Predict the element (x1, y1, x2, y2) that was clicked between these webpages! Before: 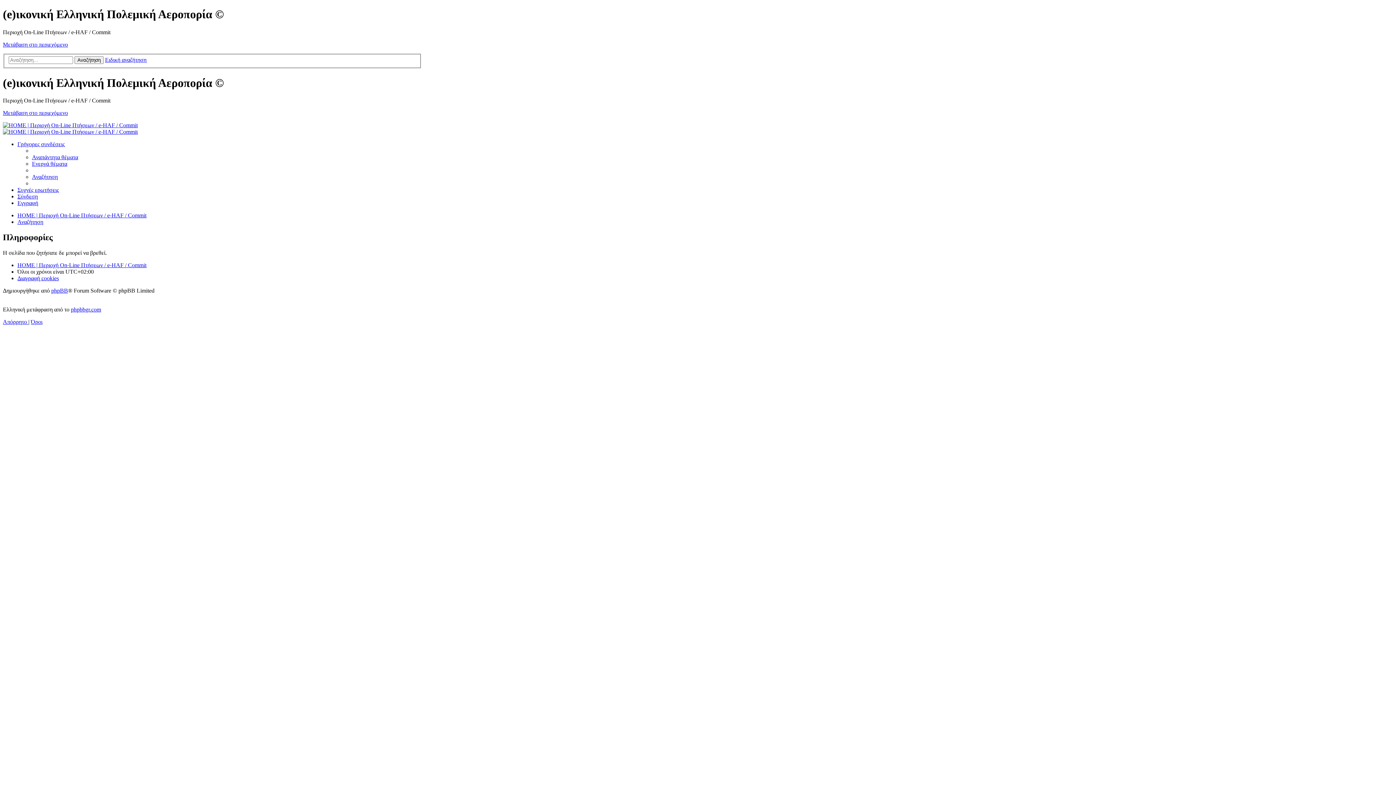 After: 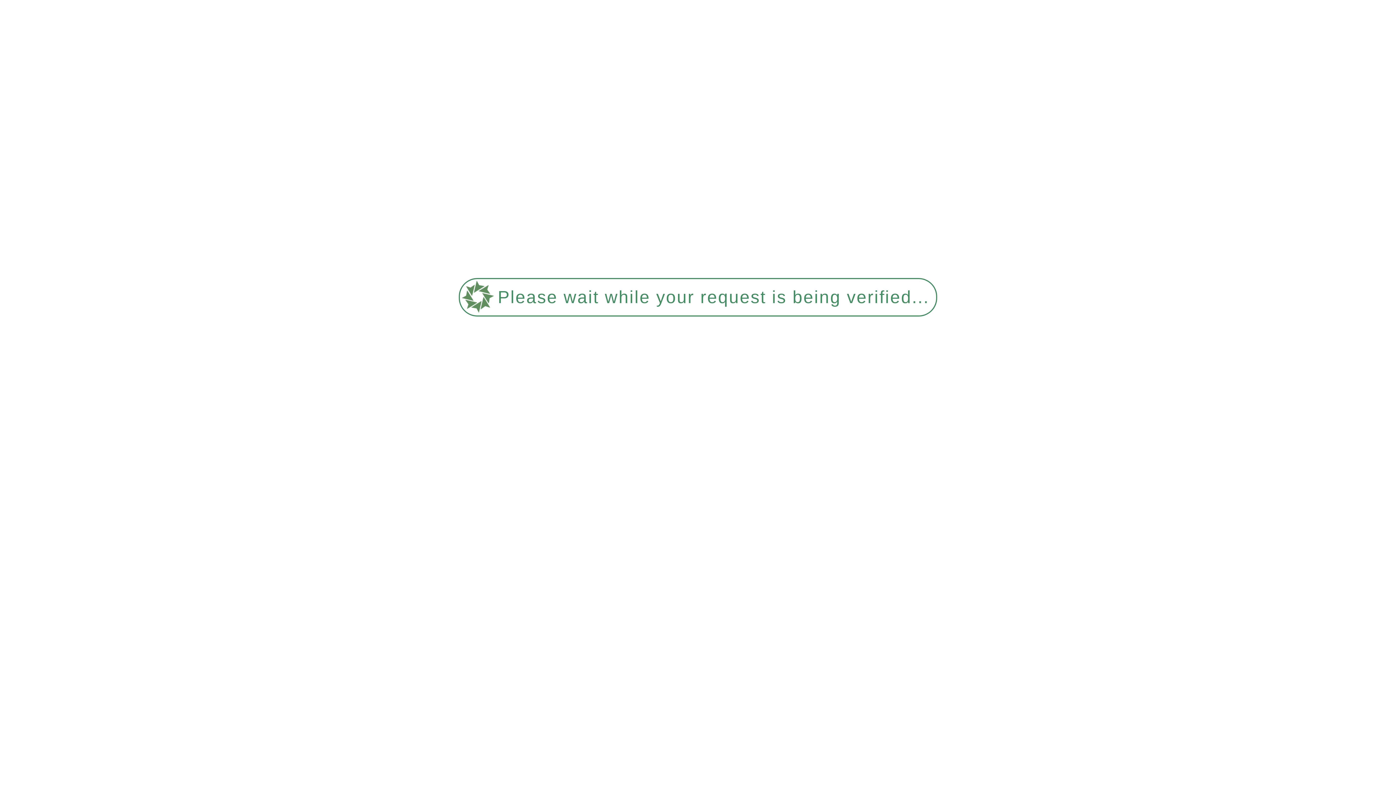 Action: label: HOME | Περιοχή On-Line Πτήσεων / e-HAF / Commit bbox: (17, 212, 146, 218)